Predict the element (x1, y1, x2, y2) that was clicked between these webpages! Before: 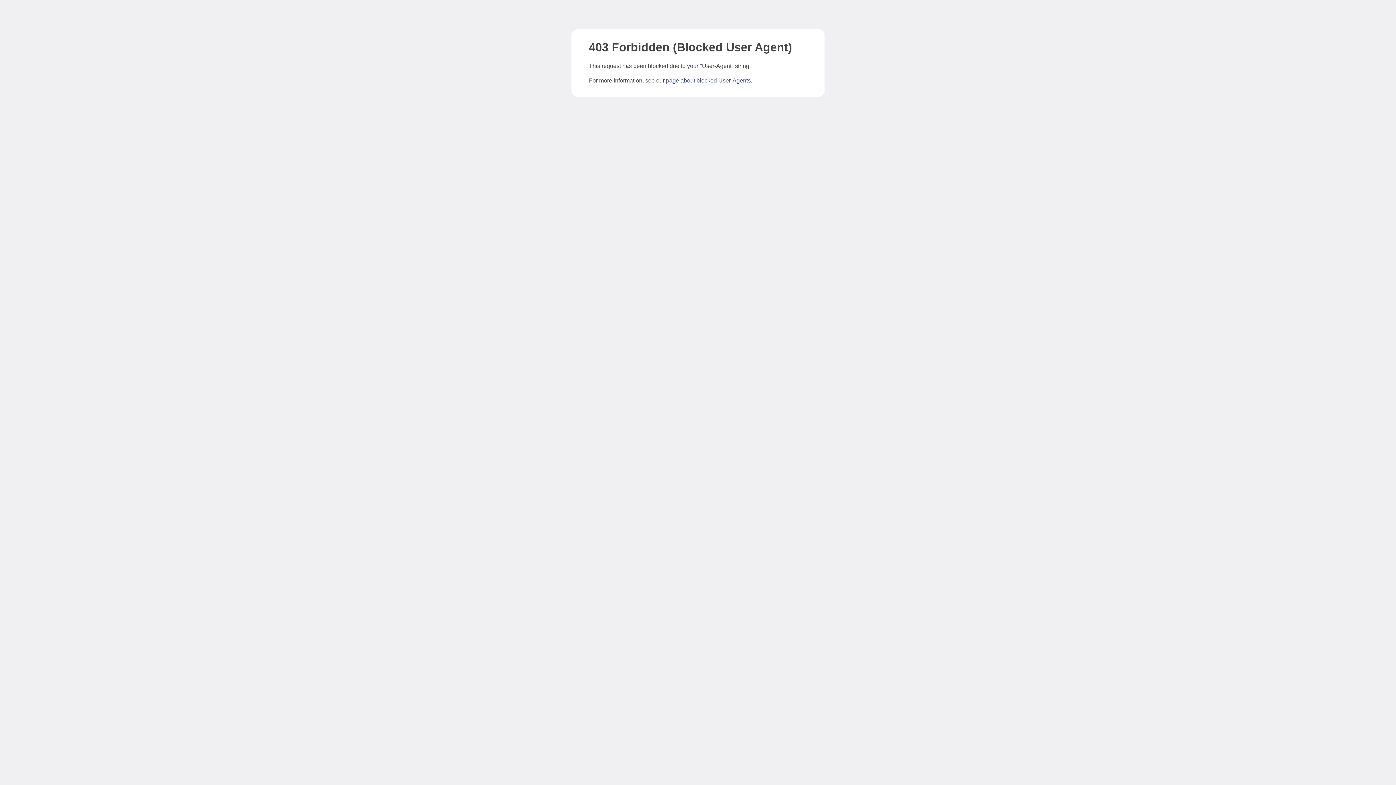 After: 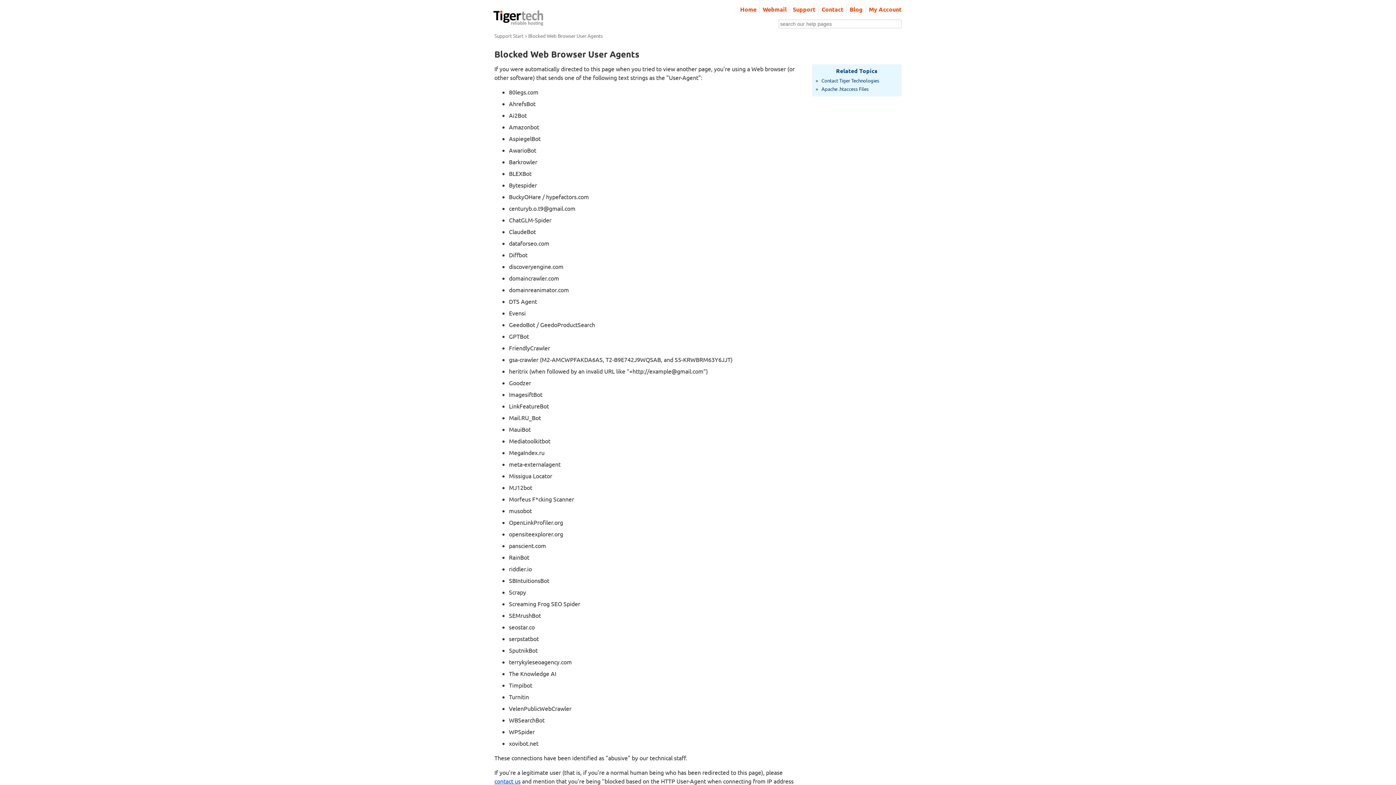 Action: bbox: (666, 77, 750, 83) label: page about blocked User-Agents